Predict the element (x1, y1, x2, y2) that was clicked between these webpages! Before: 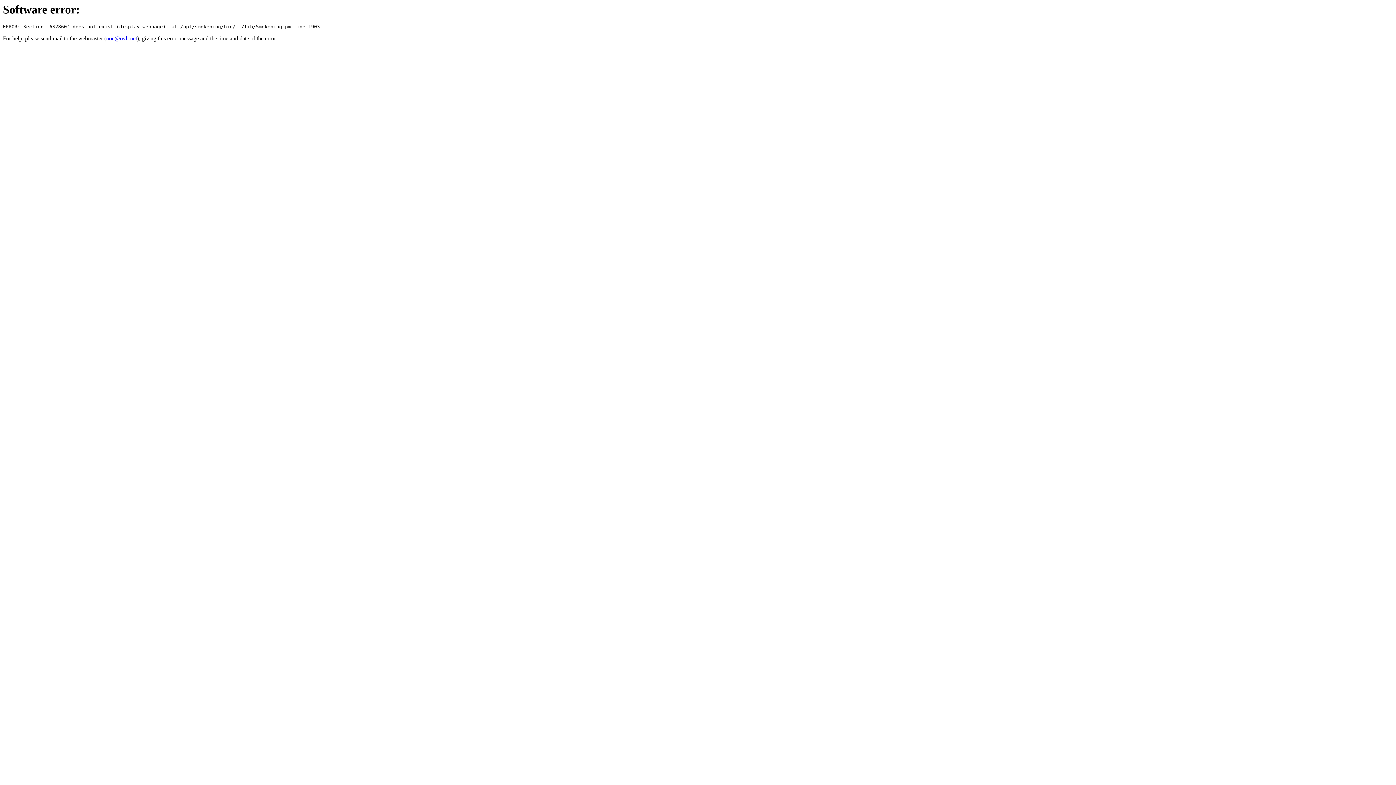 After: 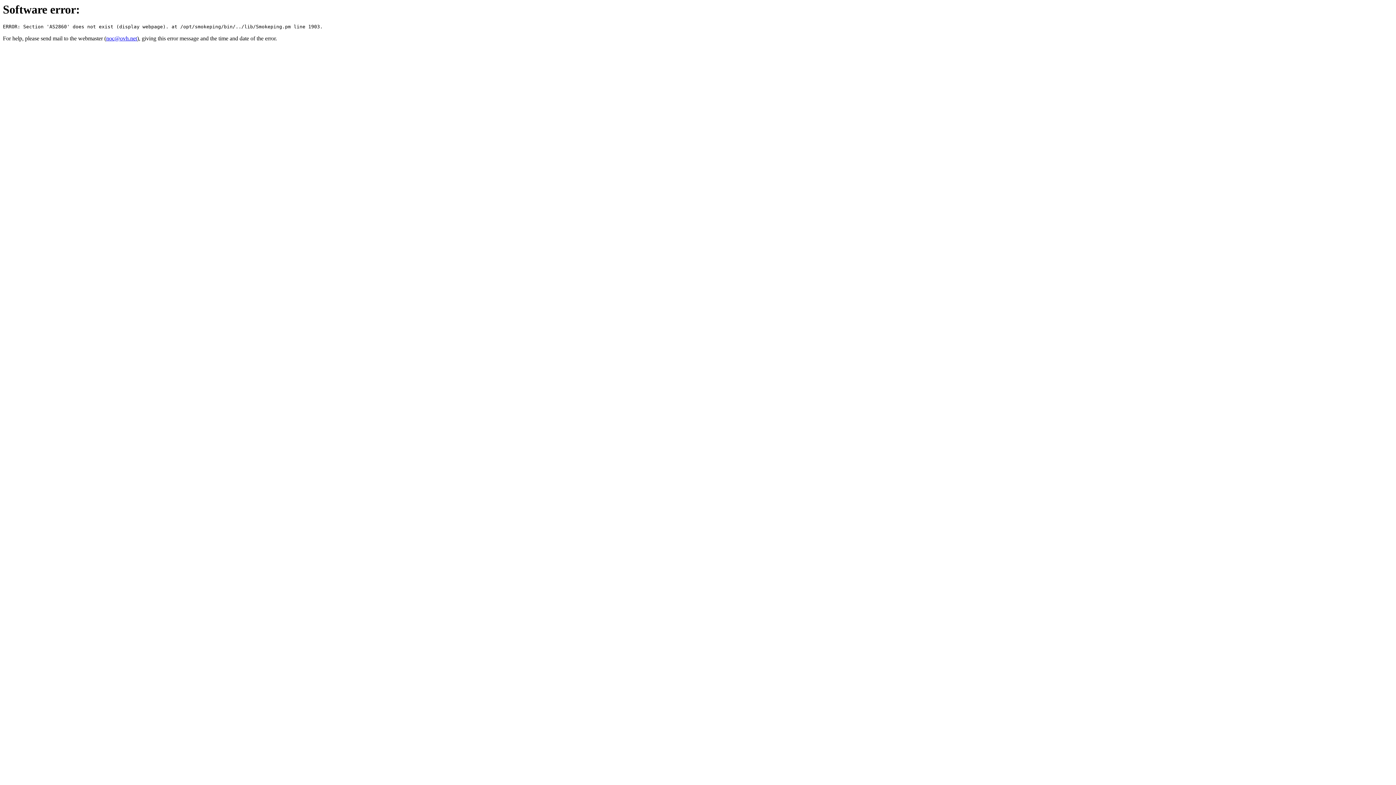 Action: label: noc@ovh.net bbox: (106, 35, 137, 41)